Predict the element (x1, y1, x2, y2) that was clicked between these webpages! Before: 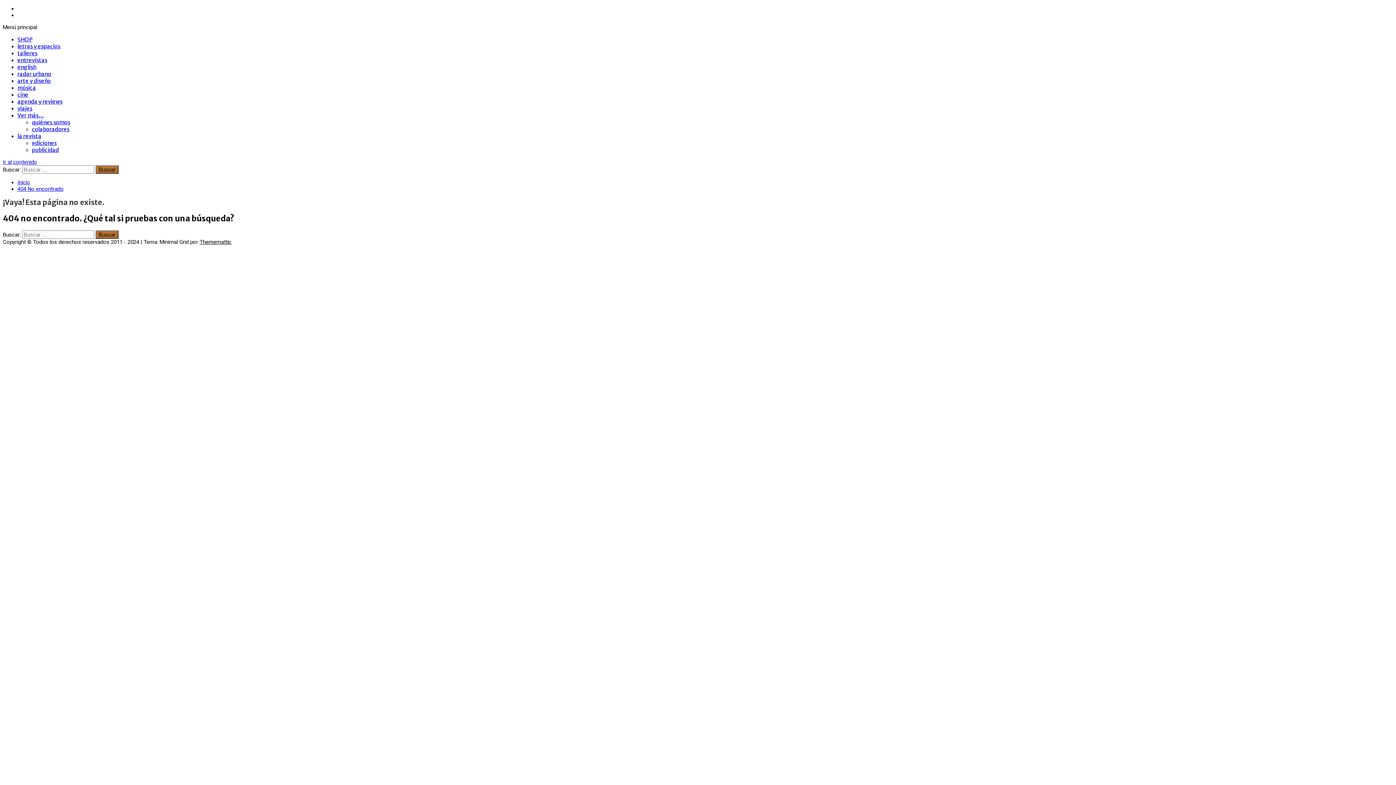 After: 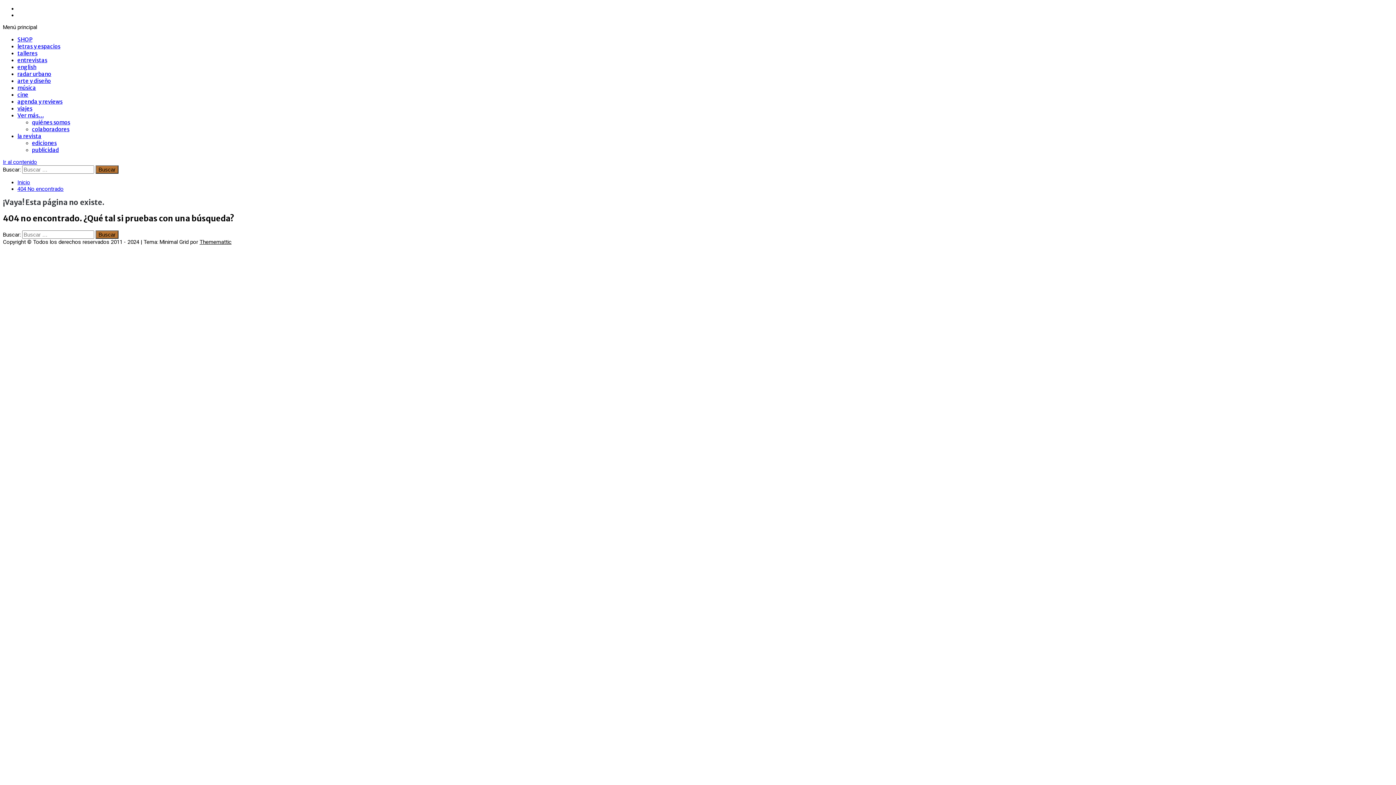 Action: bbox: (199, 238, 231, 245) label: Thememattic